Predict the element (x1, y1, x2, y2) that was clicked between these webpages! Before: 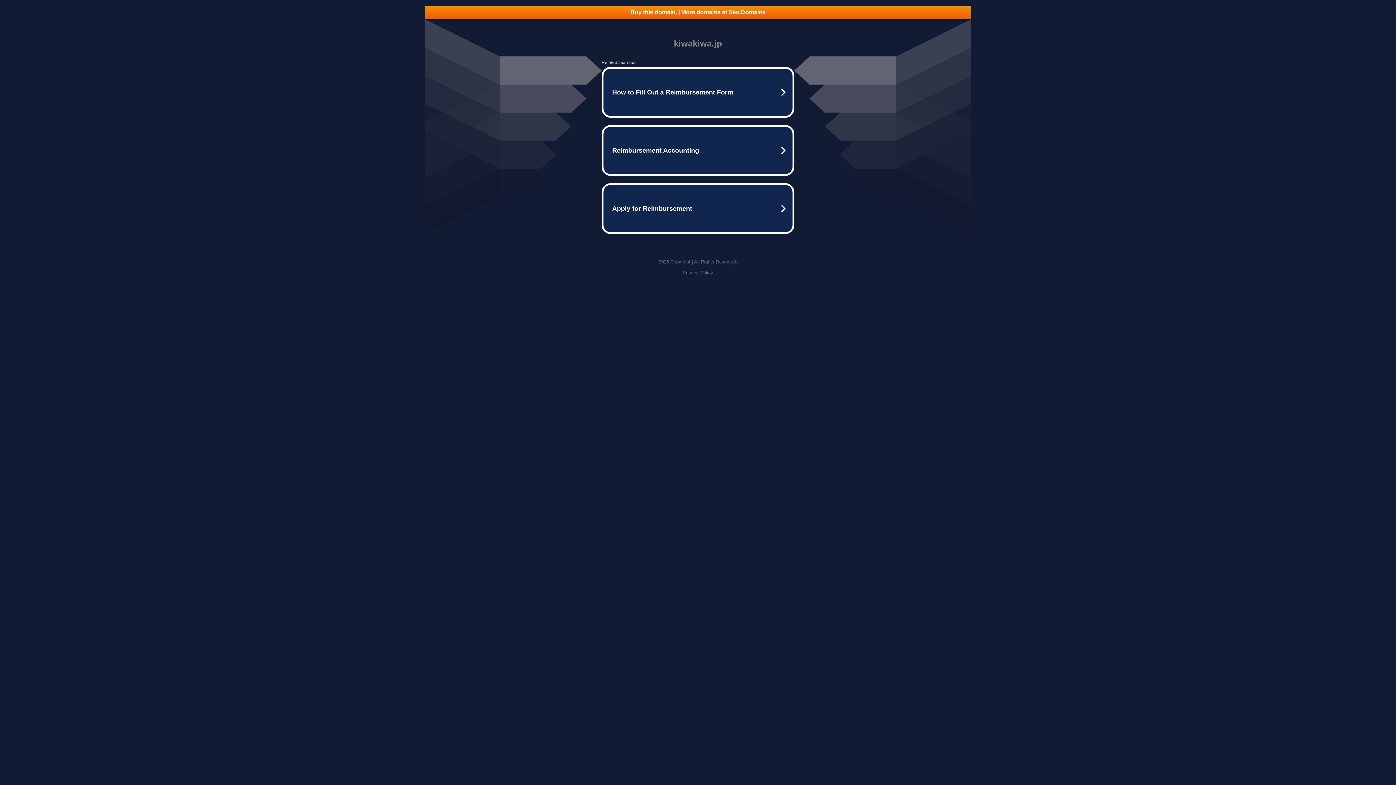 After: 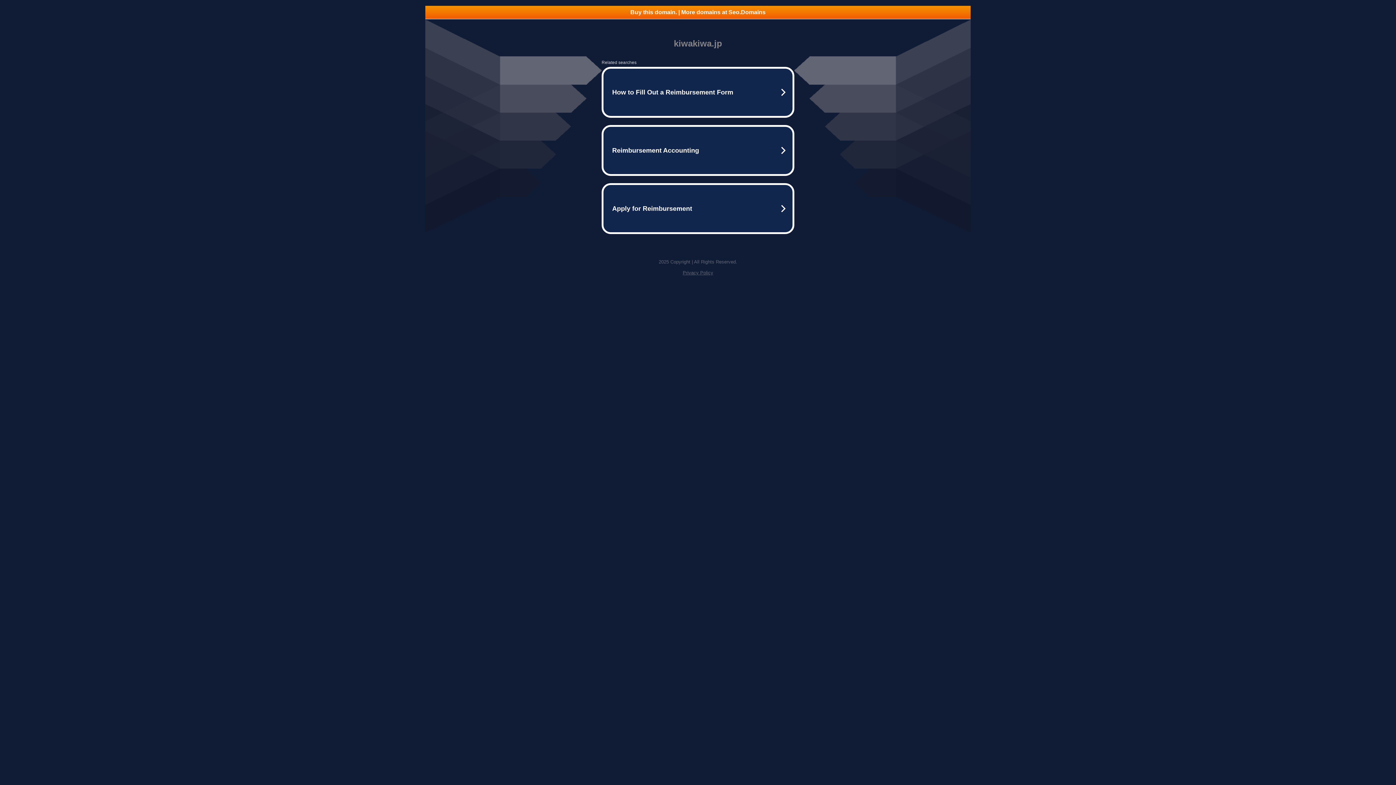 Action: label: Privacy Policy bbox: (682, 270, 713, 275)